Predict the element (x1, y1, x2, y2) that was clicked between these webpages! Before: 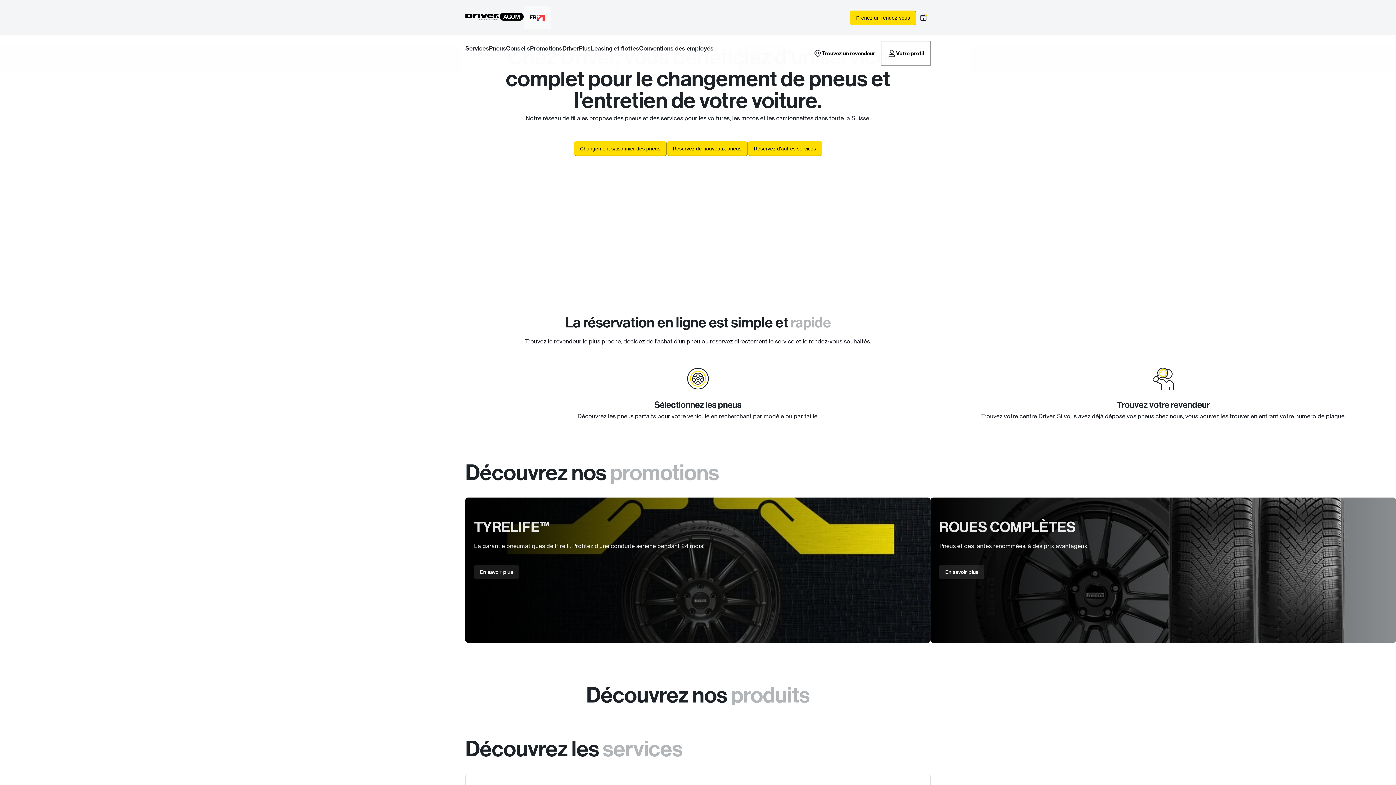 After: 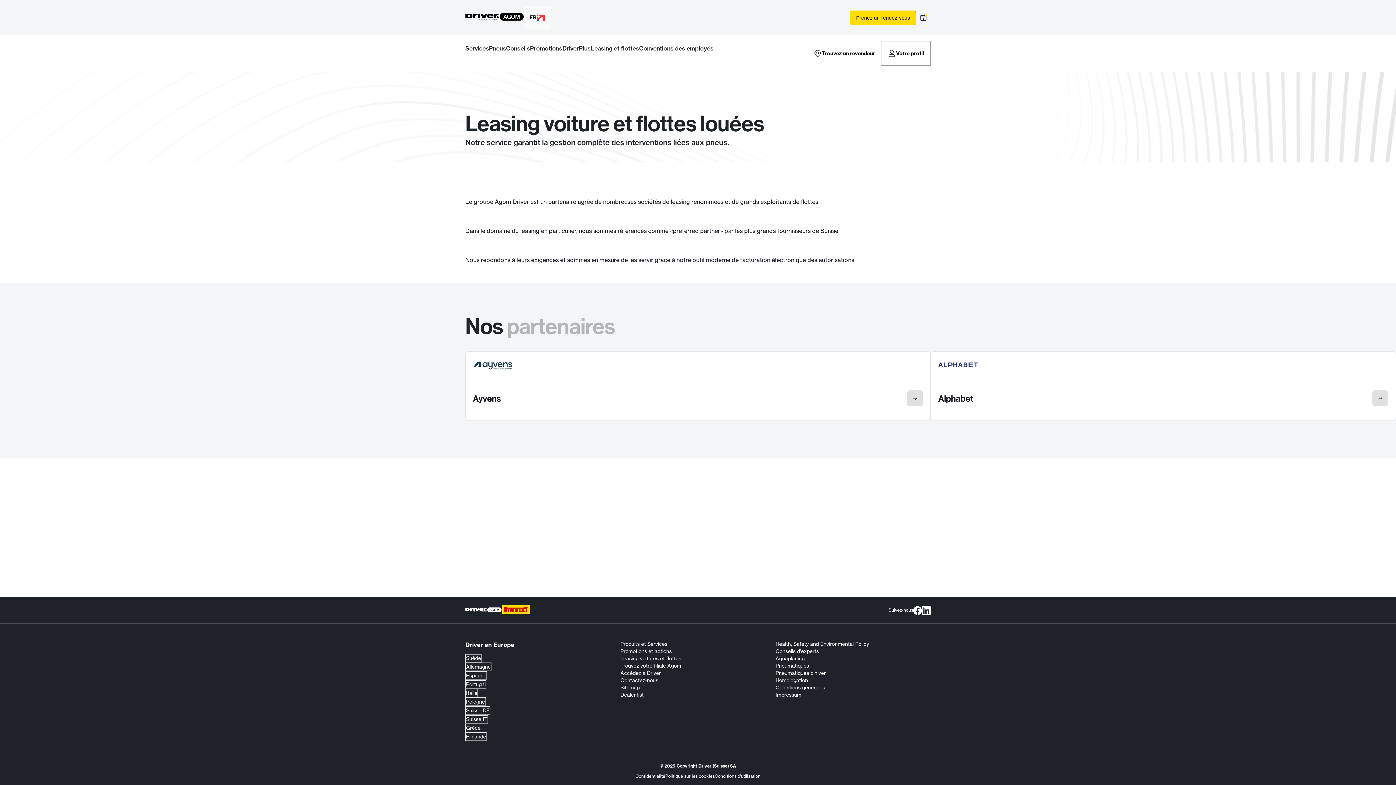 Action: label: Leasing et flottes bbox: (590, 41, 639, 55)